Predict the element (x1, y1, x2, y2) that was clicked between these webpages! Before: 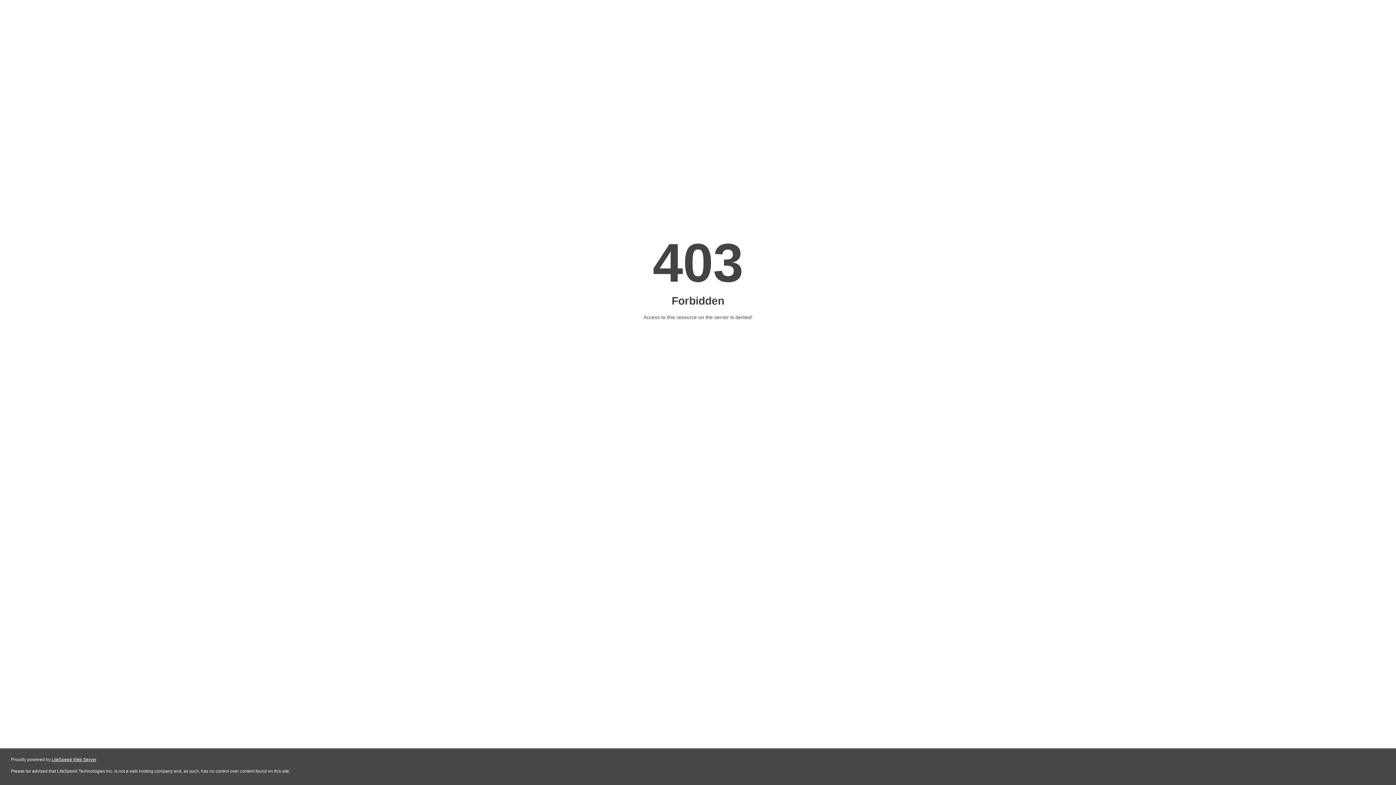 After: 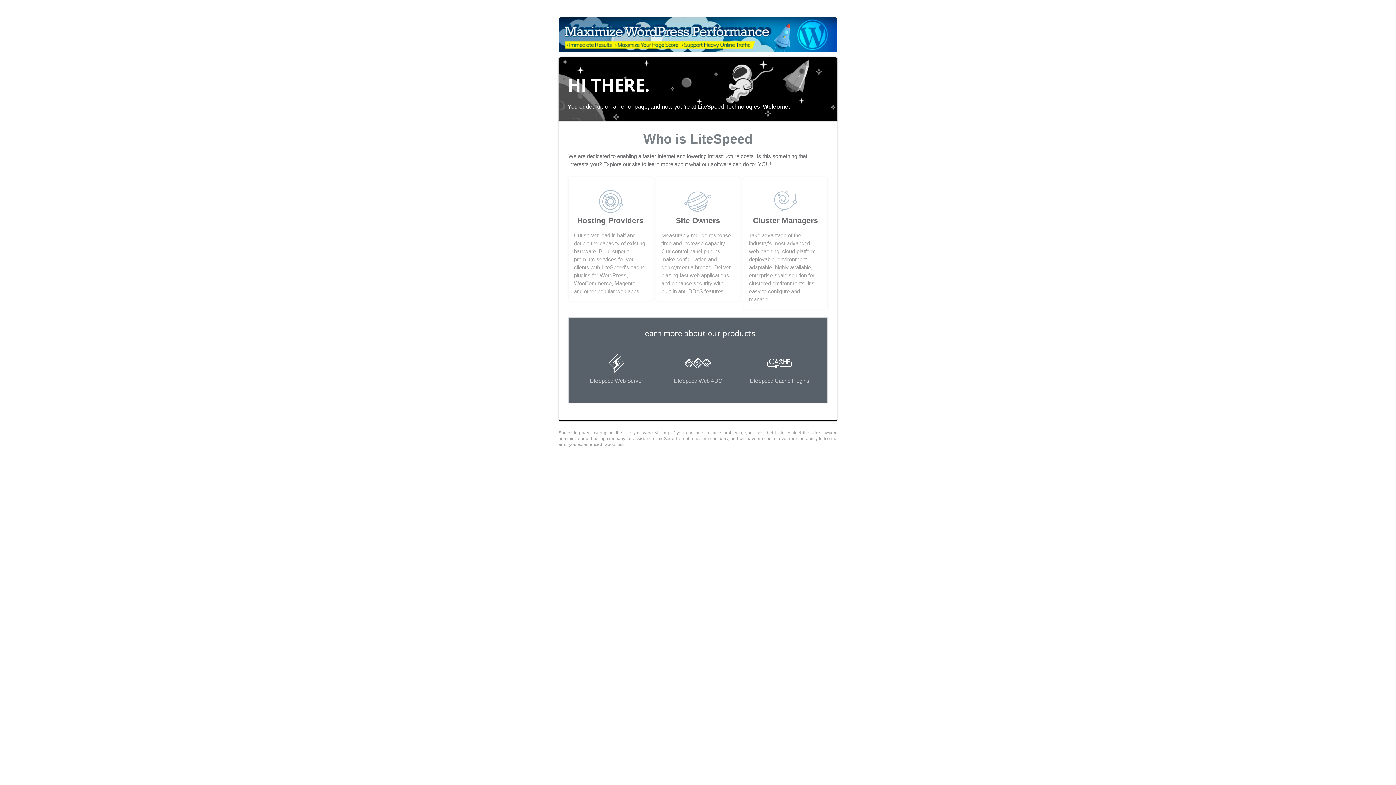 Action: label: LiteSpeed Web Server bbox: (51, 757, 96, 762)